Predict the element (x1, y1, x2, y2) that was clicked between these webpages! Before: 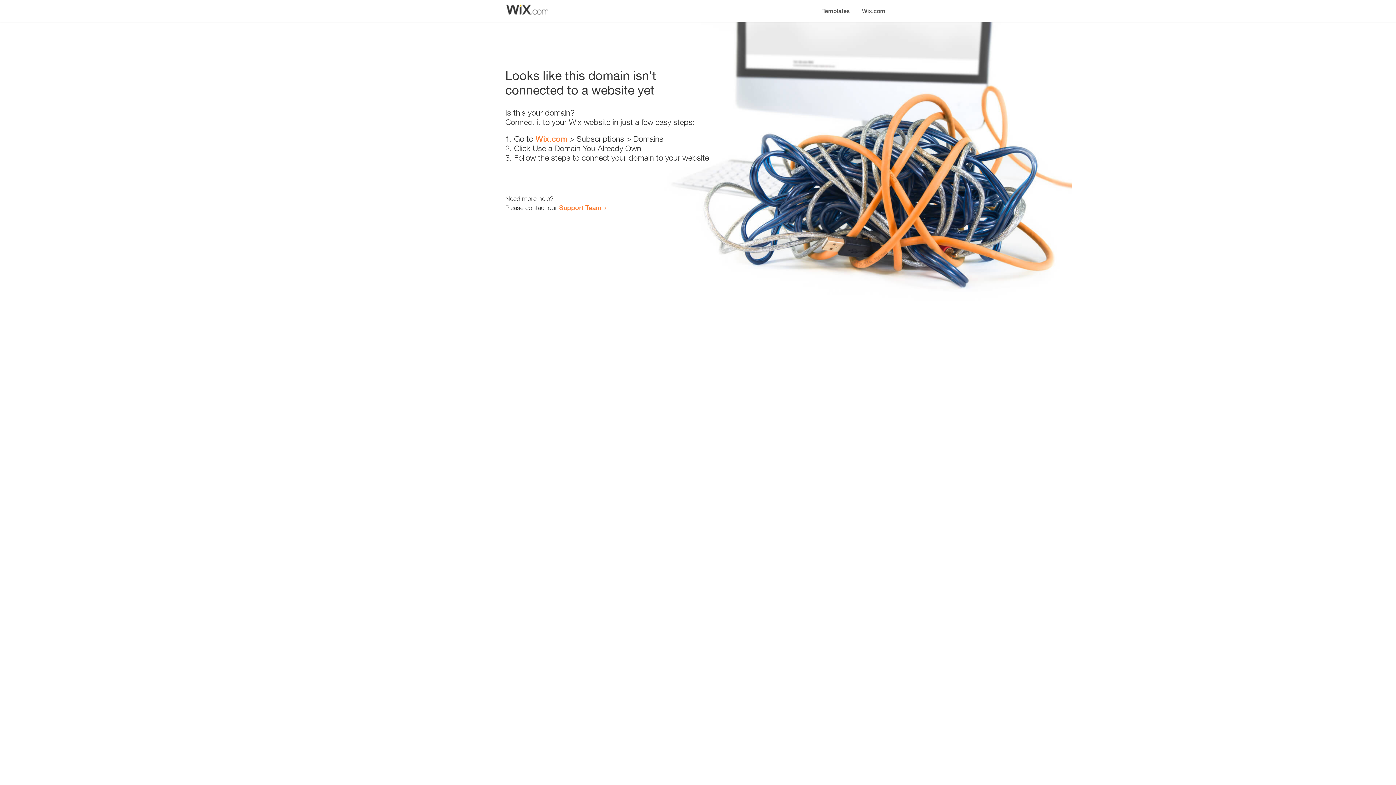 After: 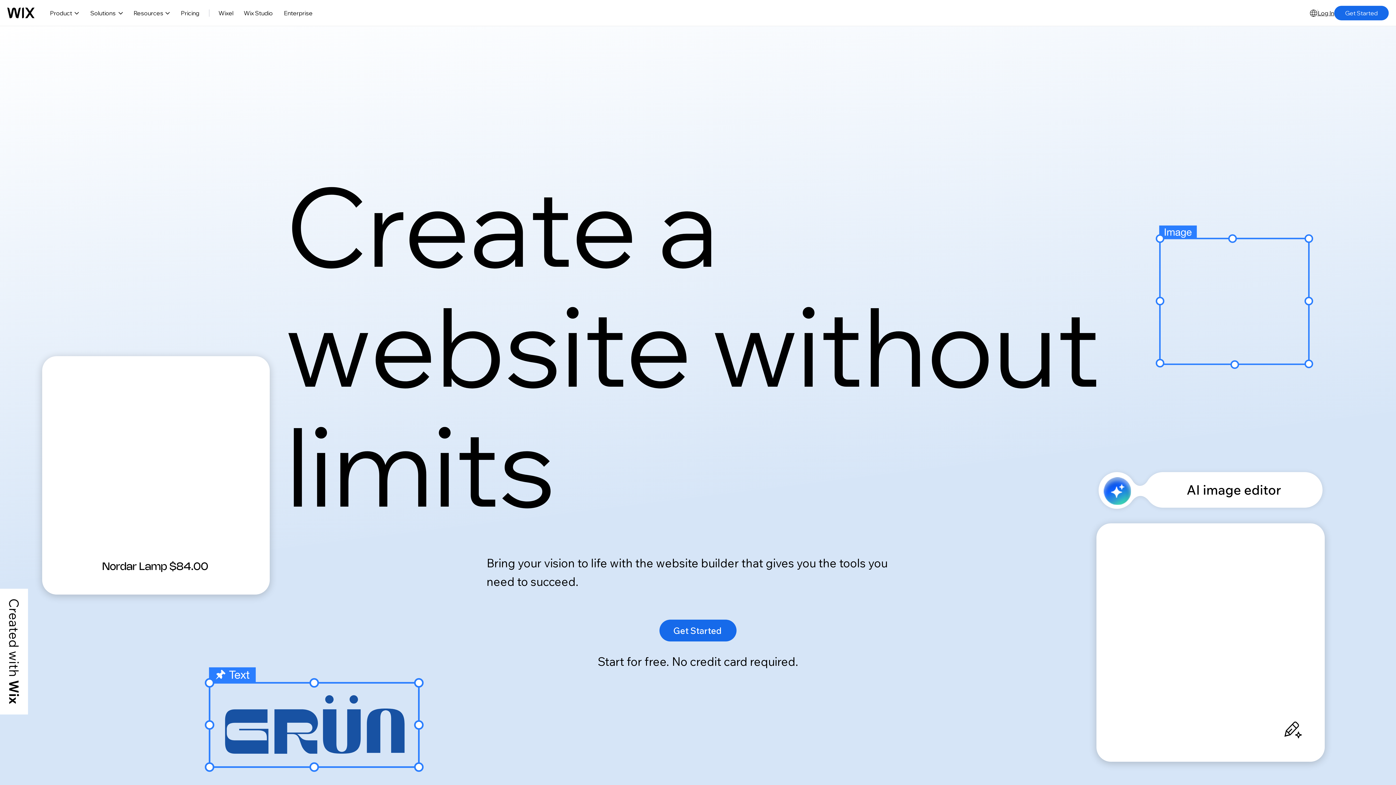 Action: label: Wix.com bbox: (535, 134, 567, 143)